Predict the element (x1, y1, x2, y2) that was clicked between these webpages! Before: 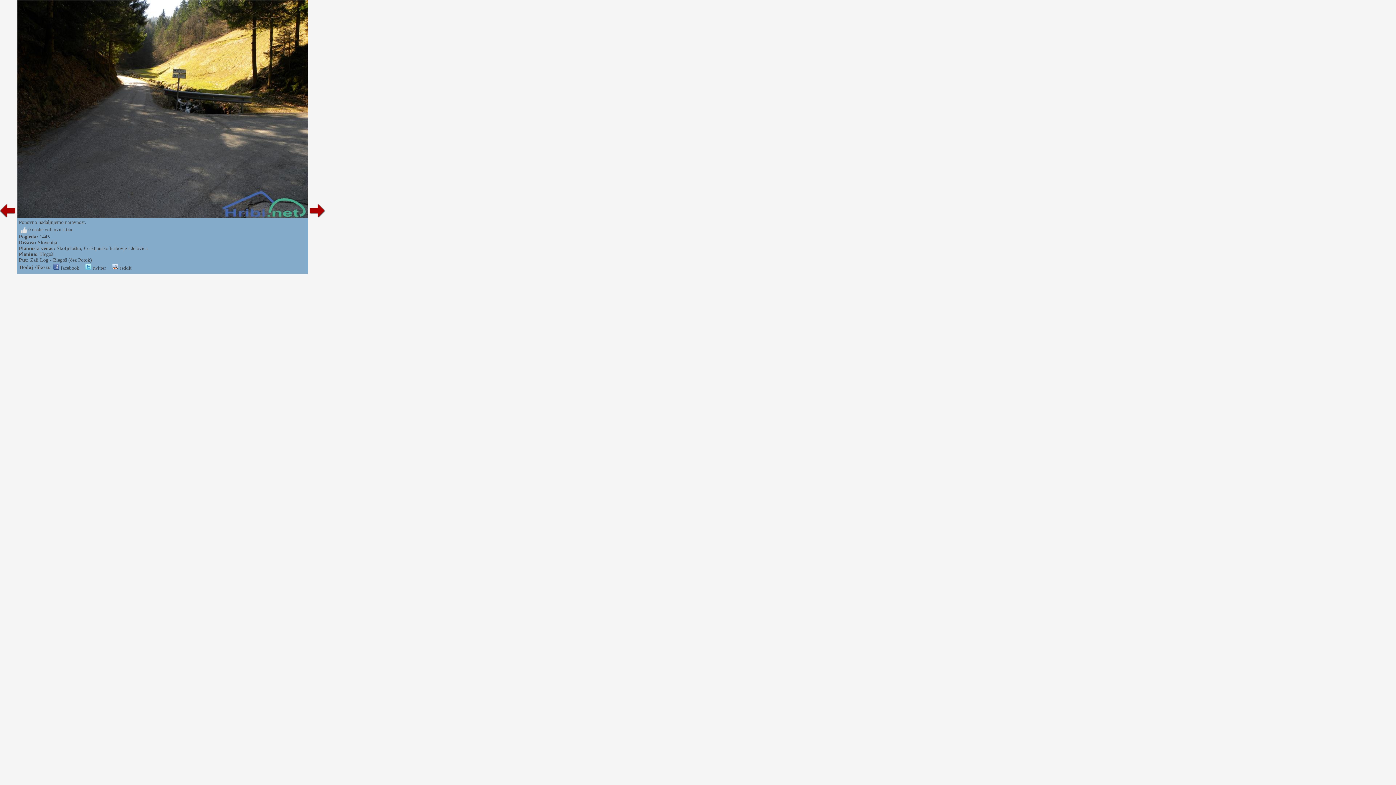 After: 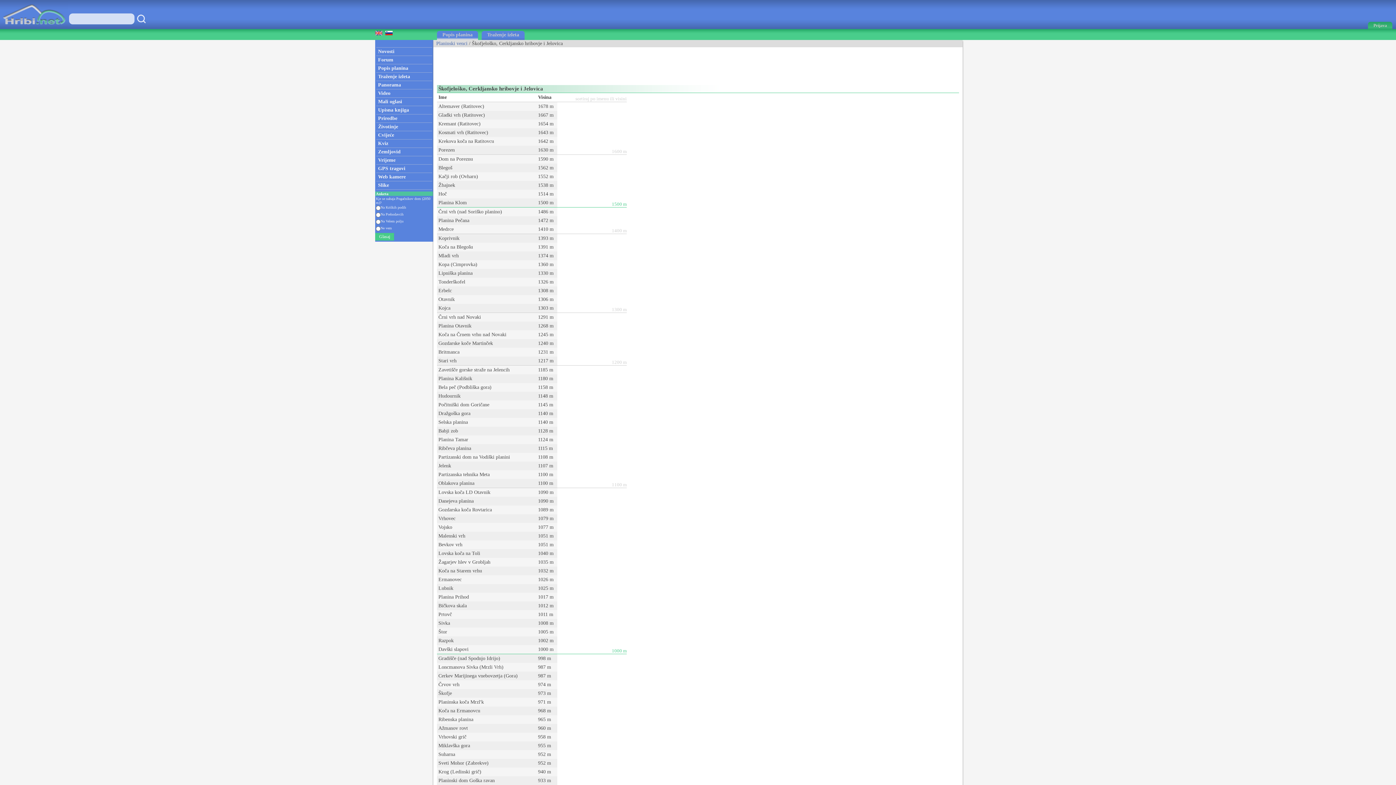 Action: bbox: (56, 245, 147, 251) label: Škofjeloško, Cerkljansko hribovje i Jelovica